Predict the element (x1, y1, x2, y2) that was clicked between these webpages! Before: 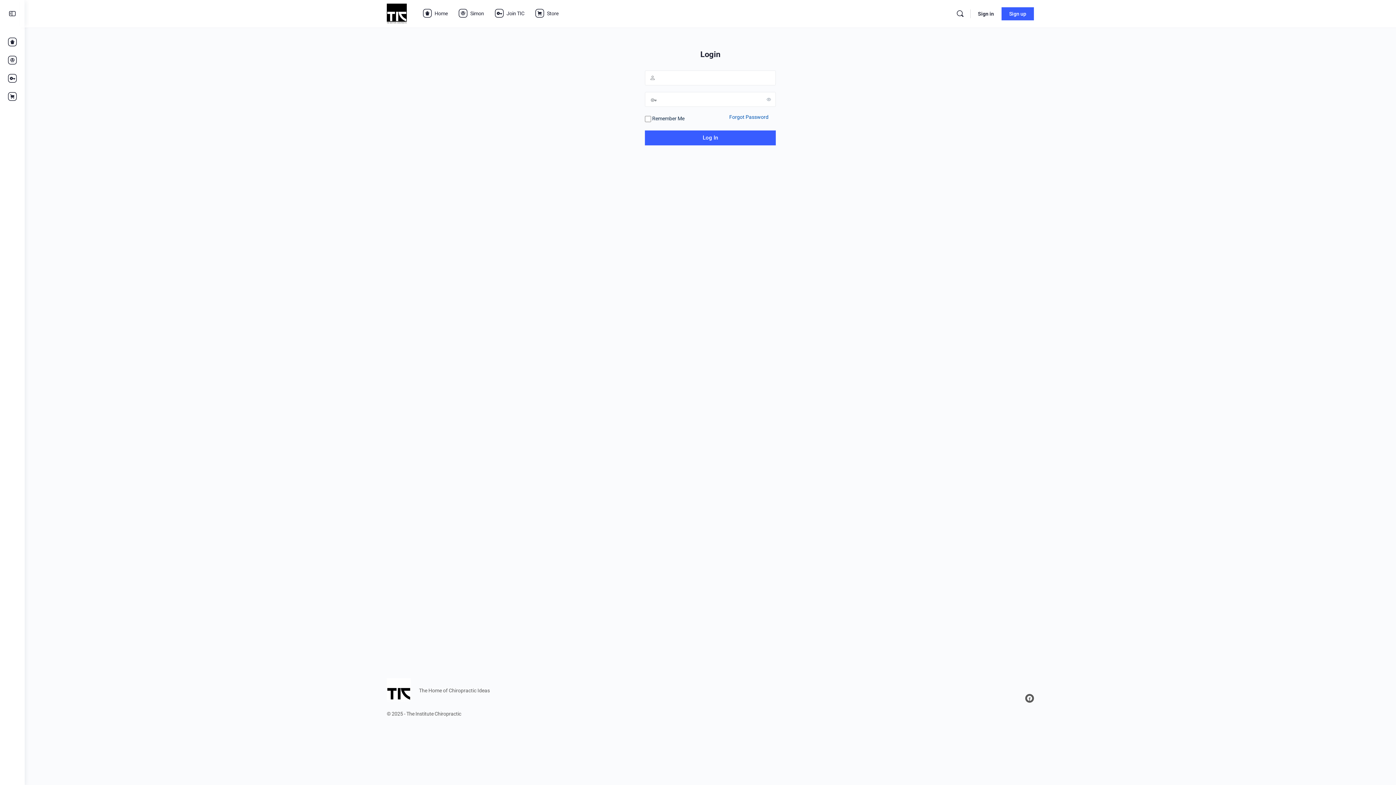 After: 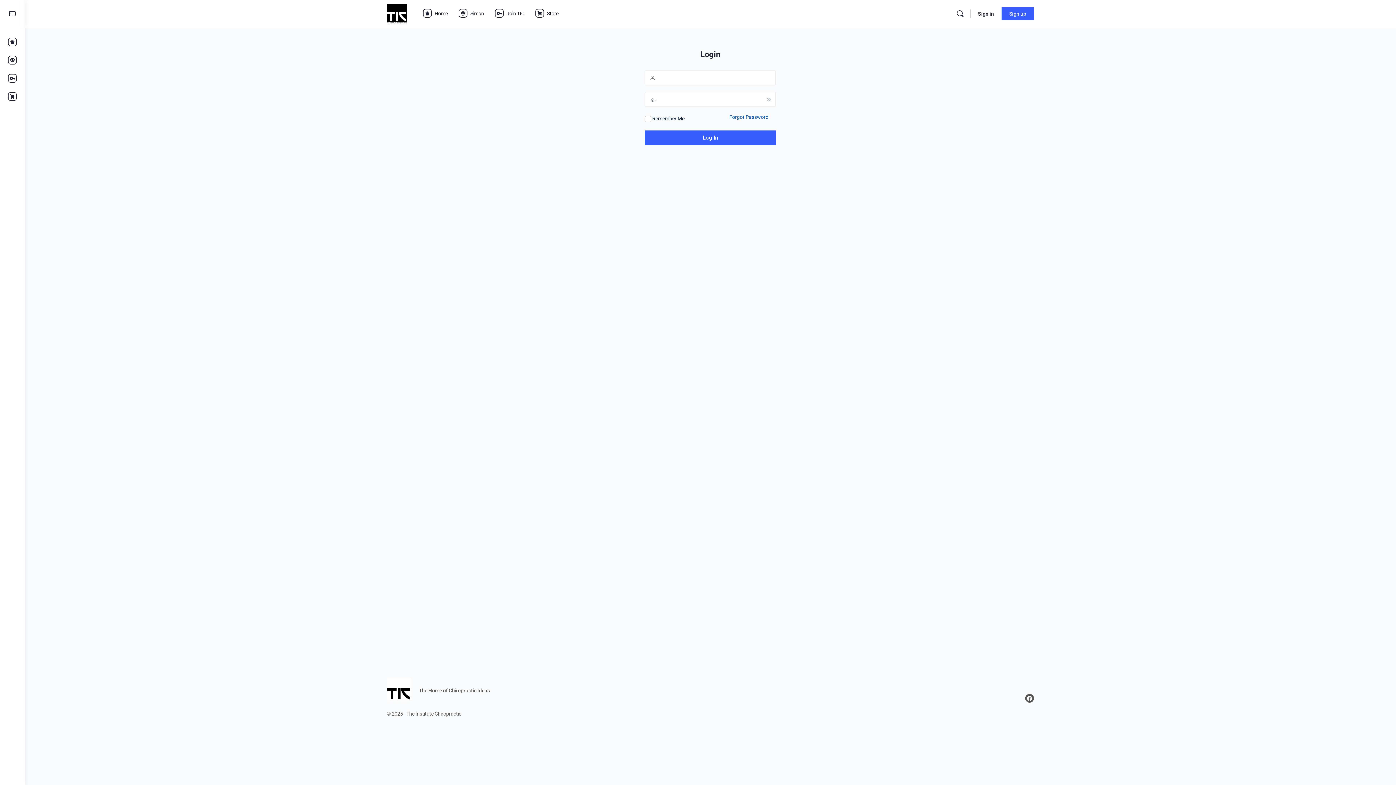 Action: label: Show password bbox: (762, 92, 776, 106)